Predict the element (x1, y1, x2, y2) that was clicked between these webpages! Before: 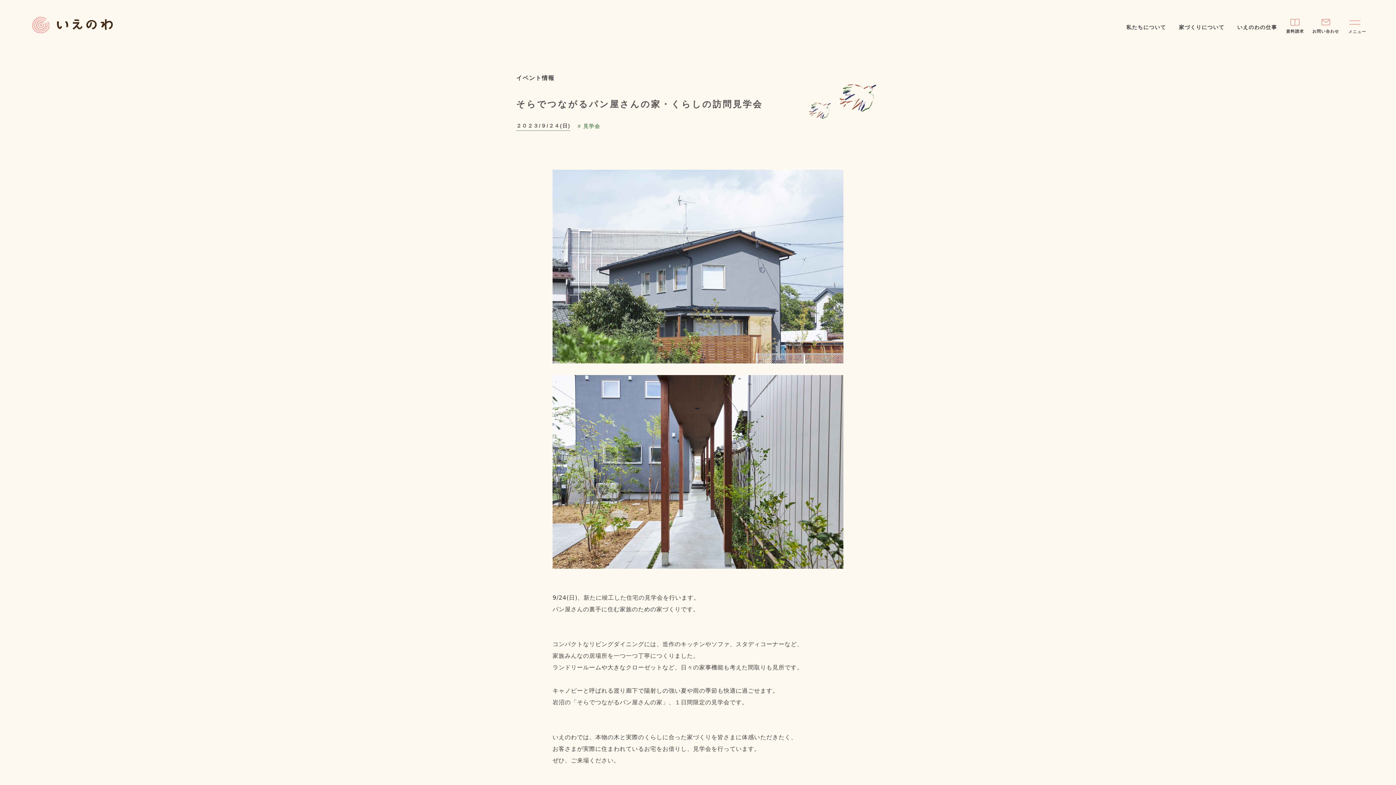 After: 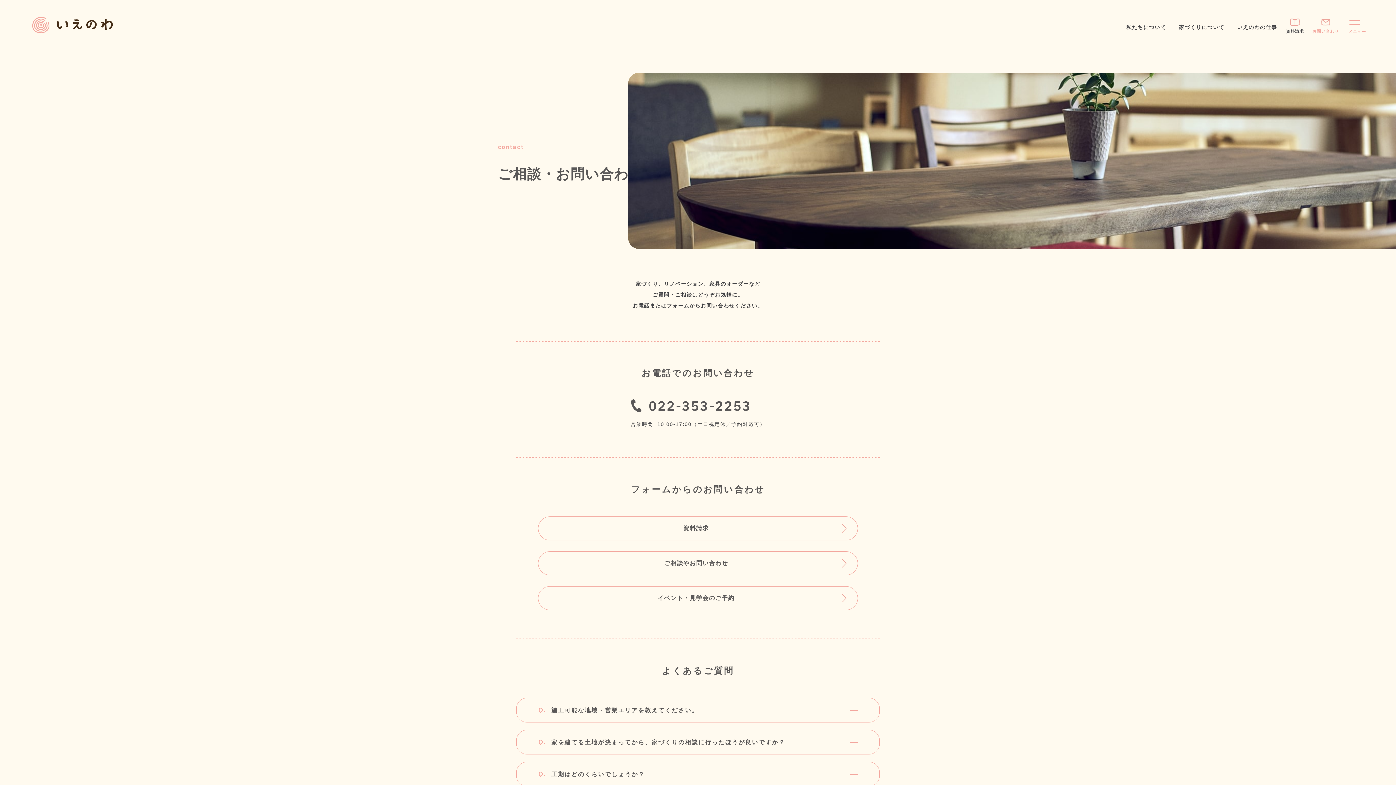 Action: label: お問い合わせ bbox: (1312, 16, 1339, 34)